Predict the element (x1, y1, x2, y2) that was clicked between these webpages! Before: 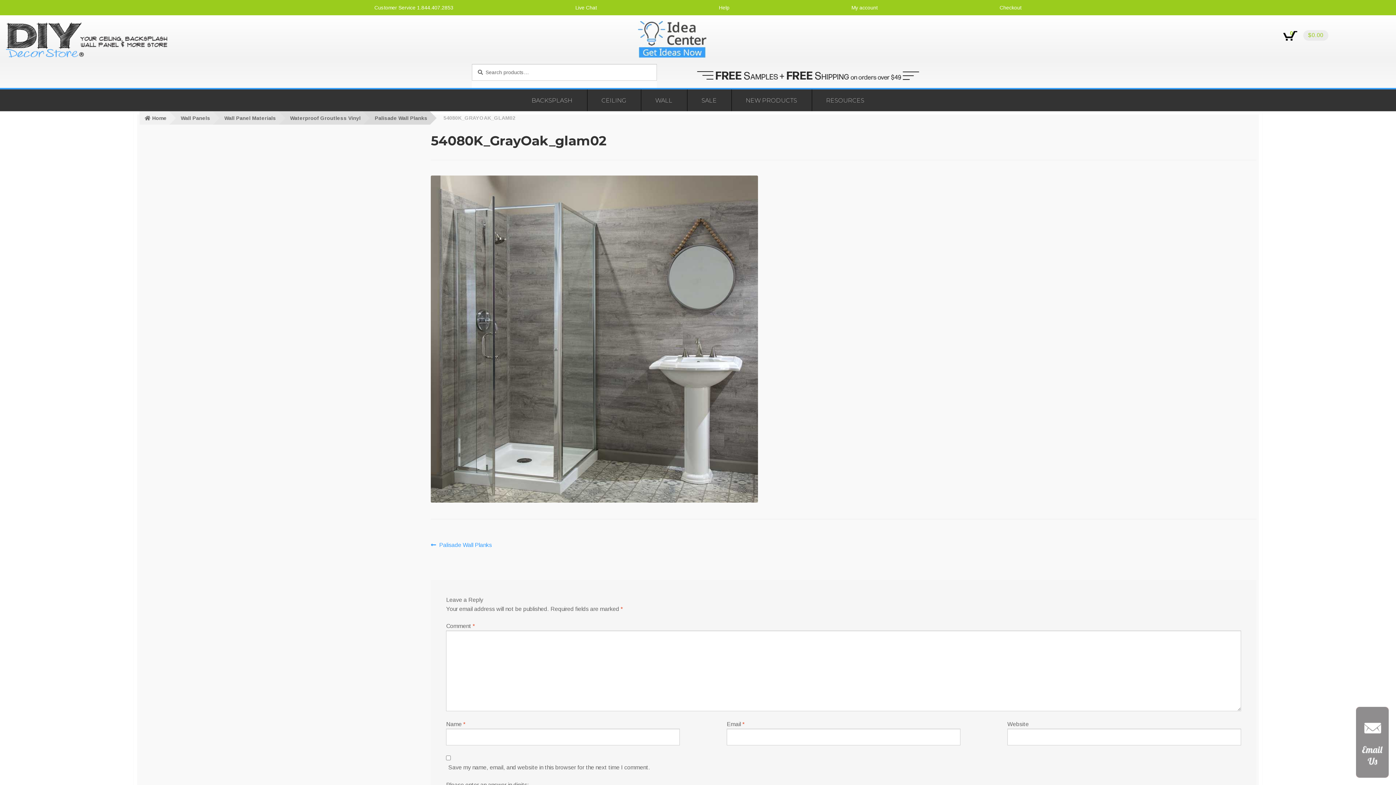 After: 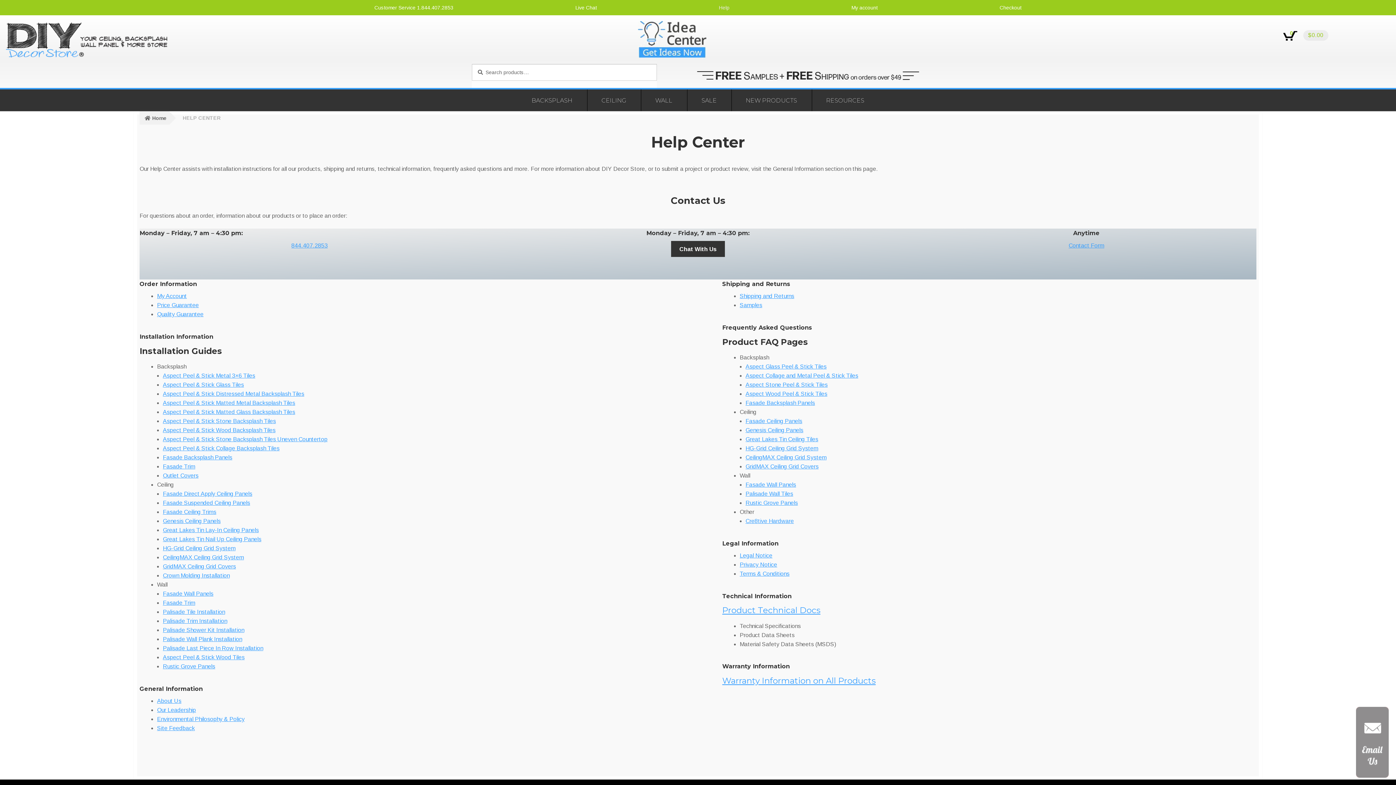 Action: label: Help bbox: (714, 0, 734, 15)